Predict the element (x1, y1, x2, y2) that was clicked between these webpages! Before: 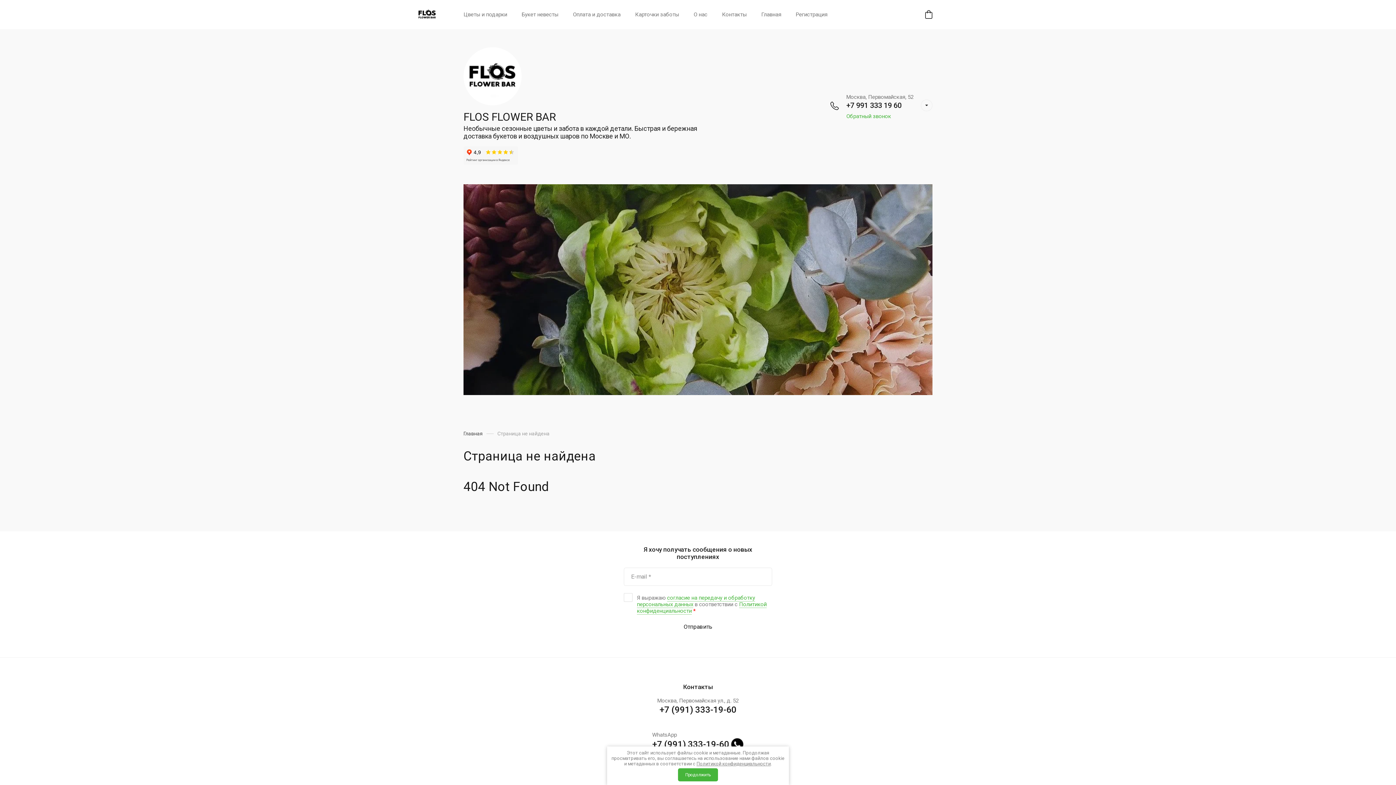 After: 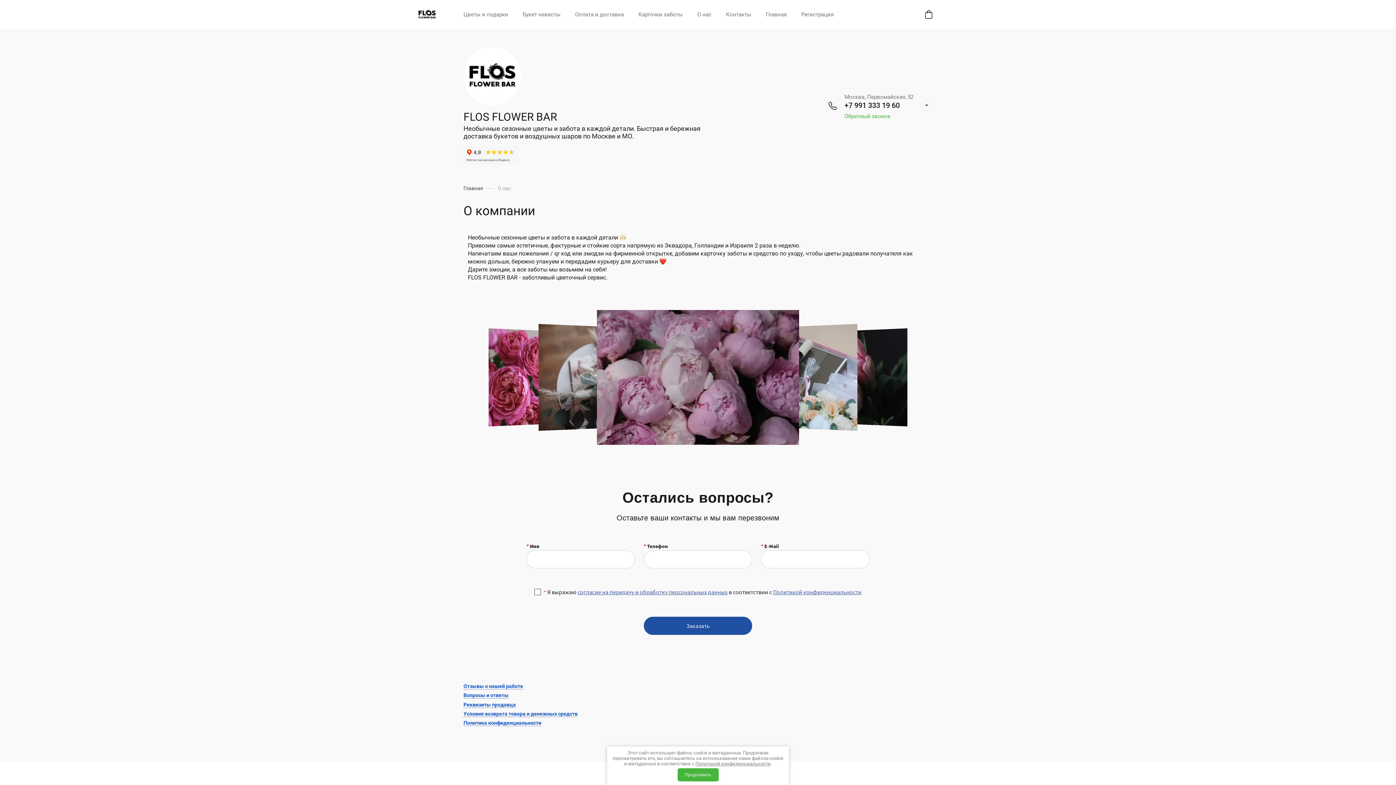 Action: bbox: (686, 0, 714, 29) label: О нас